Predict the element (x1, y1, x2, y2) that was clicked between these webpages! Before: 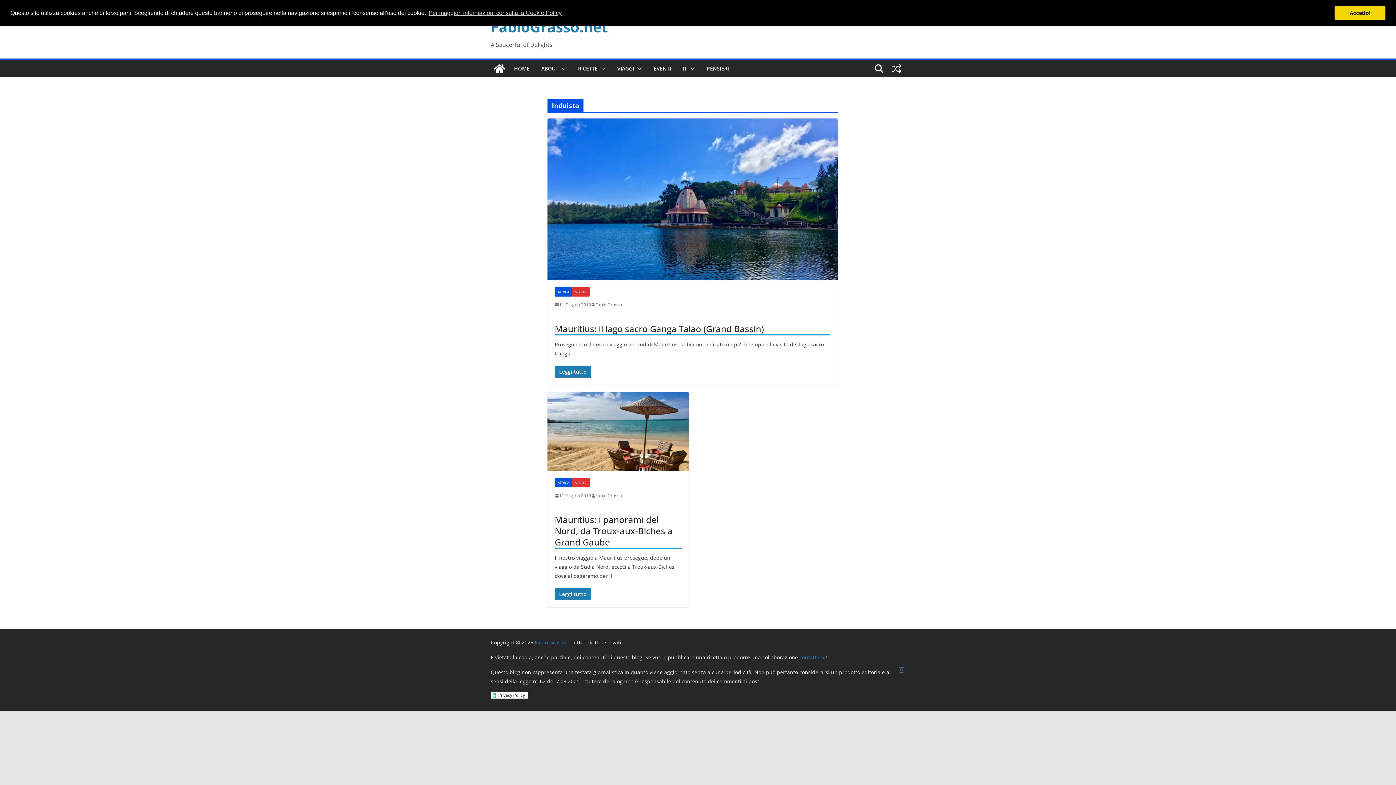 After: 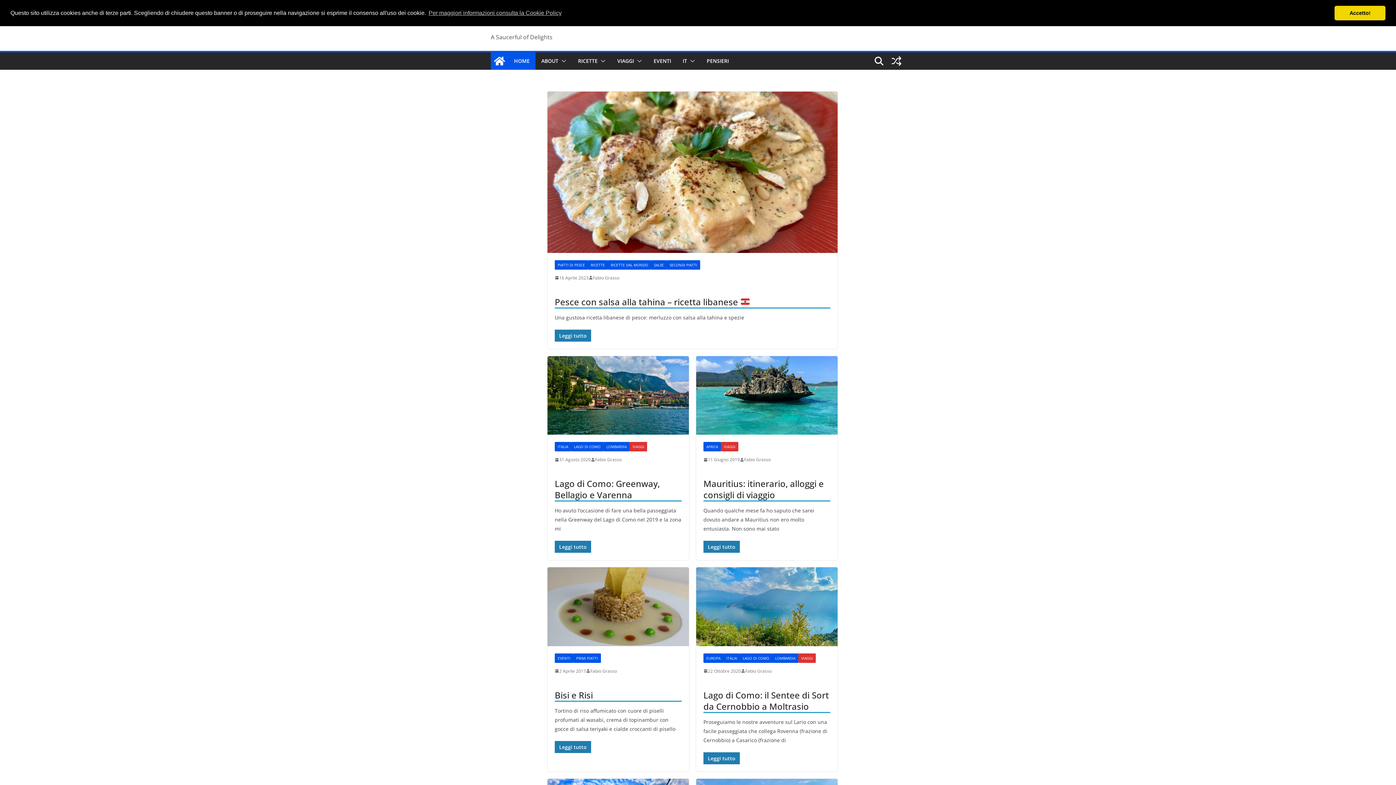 Action: label: Fabio Grasso bbox: (595, 301, 622, 308)